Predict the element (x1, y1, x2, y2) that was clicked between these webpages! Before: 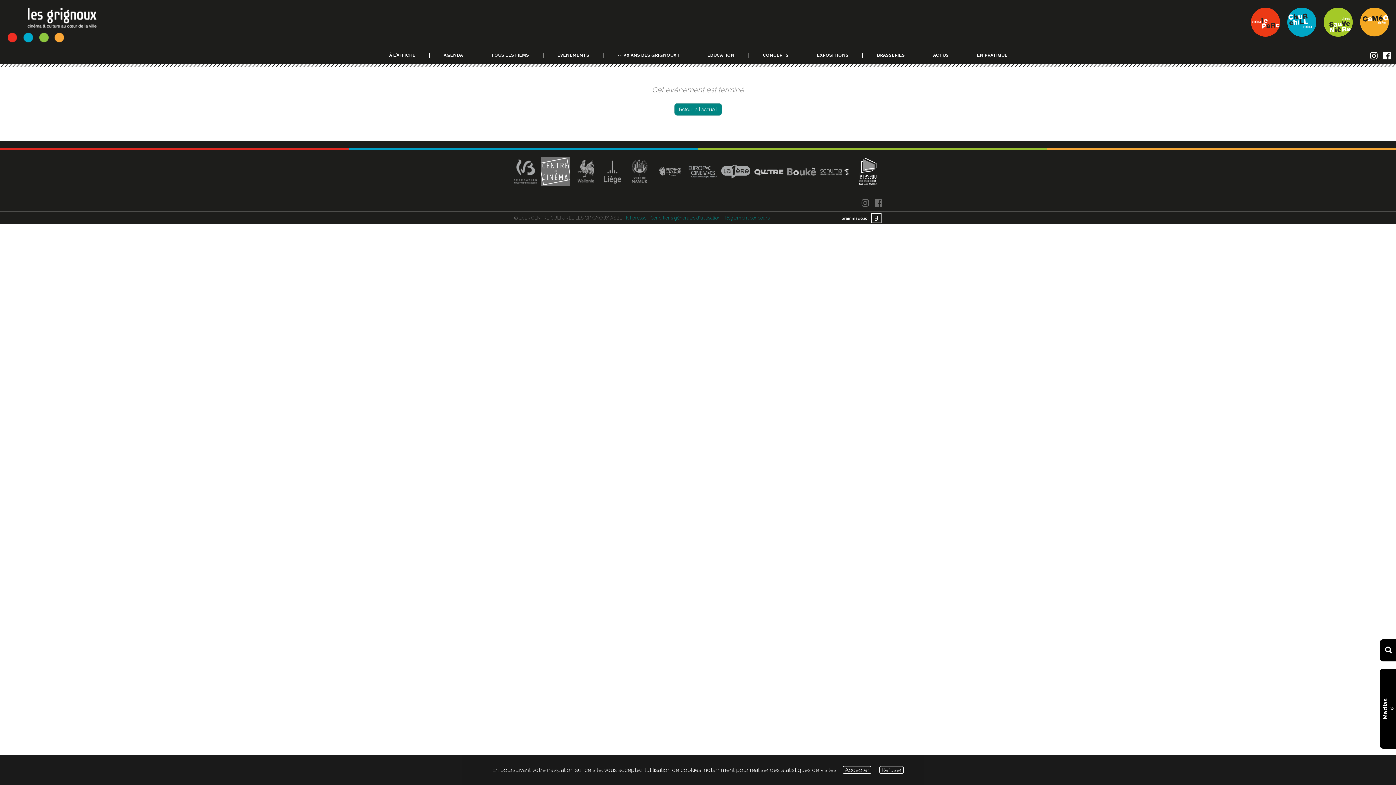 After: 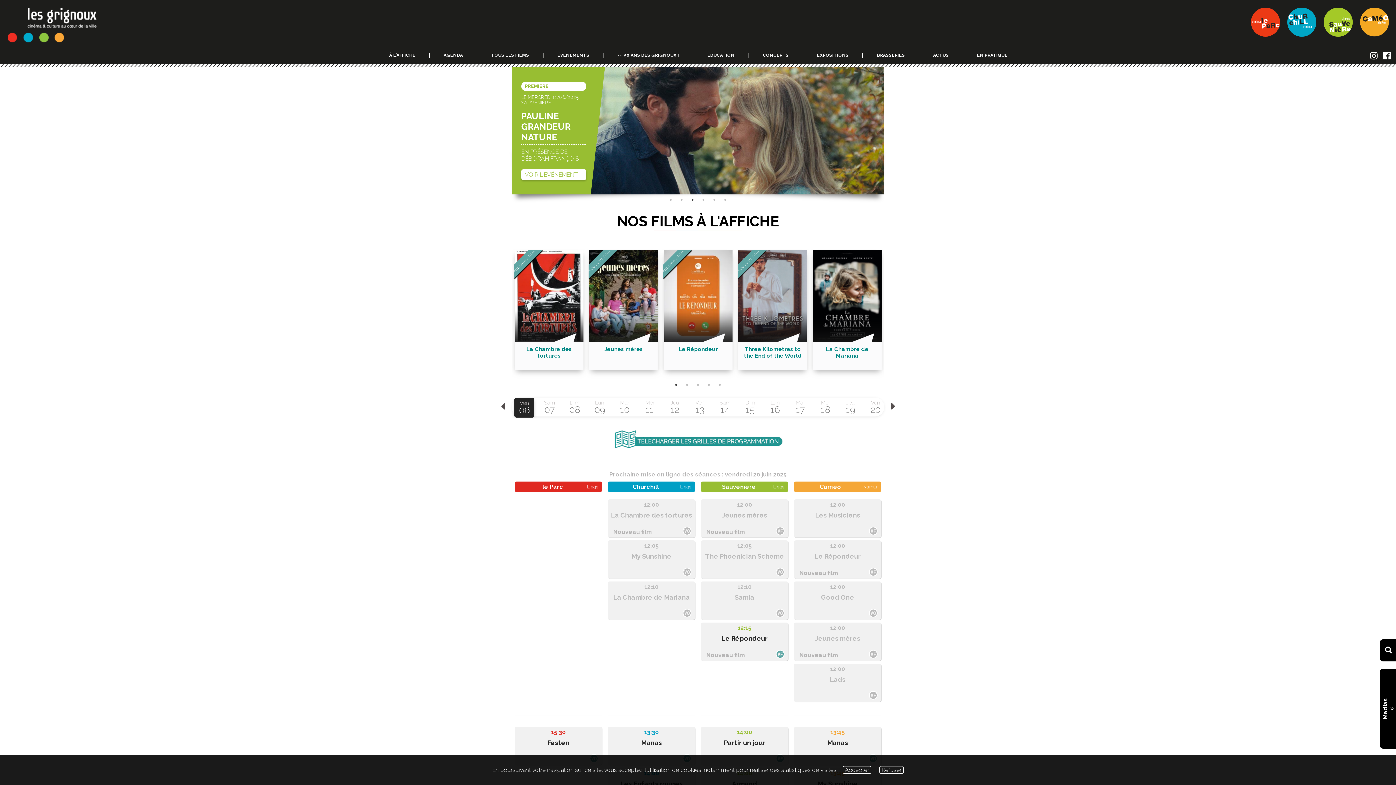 Action: bbox: (389, 52, 415, 57) label: À L'AFFICHE